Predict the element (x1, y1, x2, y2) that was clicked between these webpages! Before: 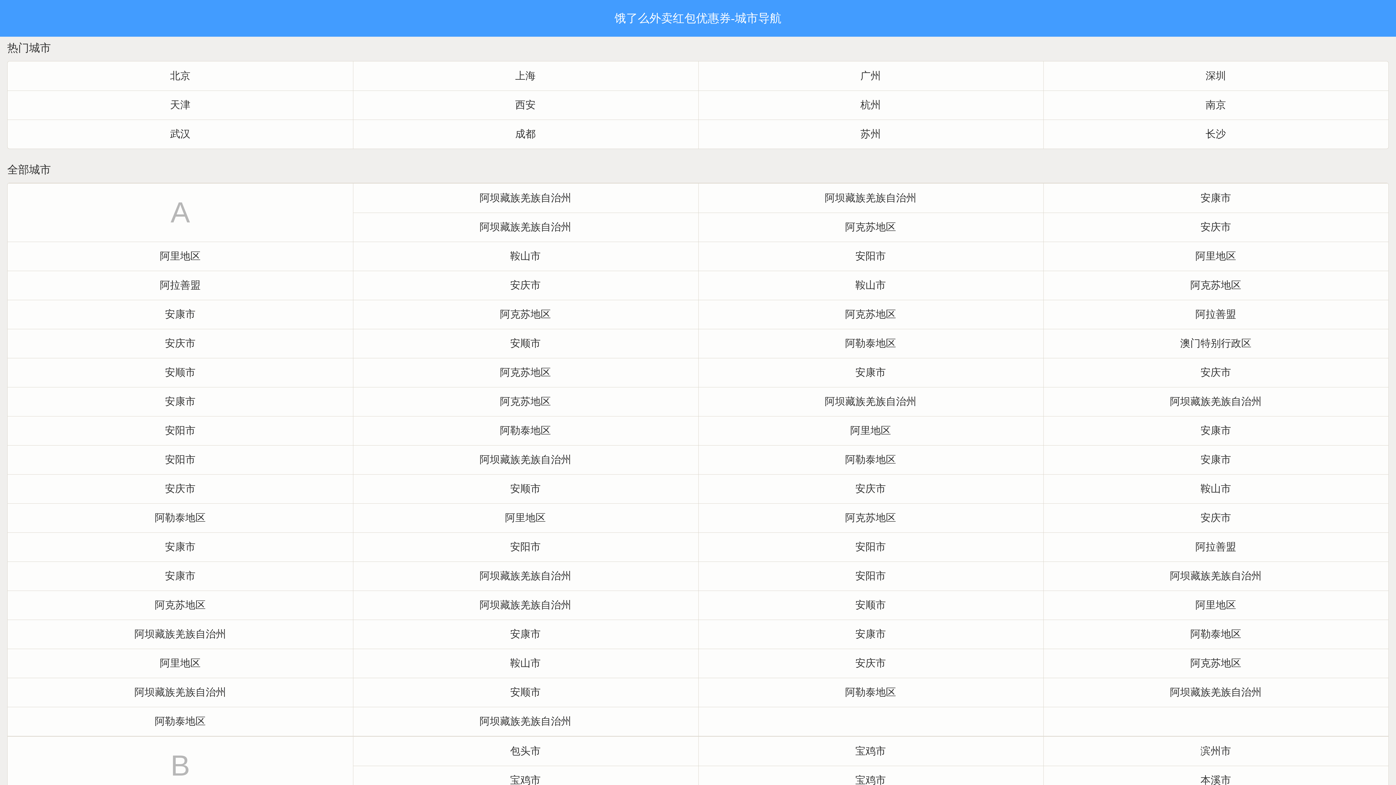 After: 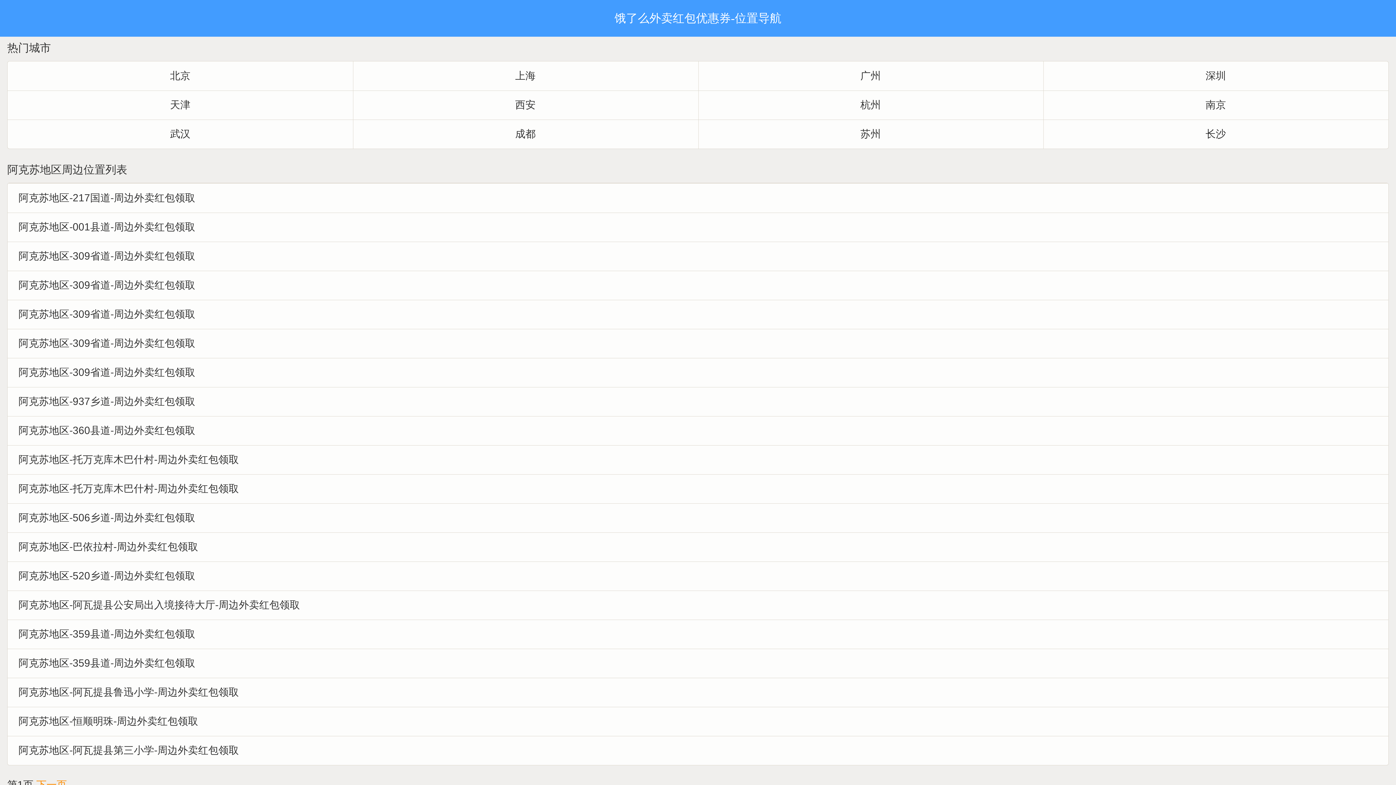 Action: bbox: (1043, 270, 1388, 300) label: 阿克苏地区